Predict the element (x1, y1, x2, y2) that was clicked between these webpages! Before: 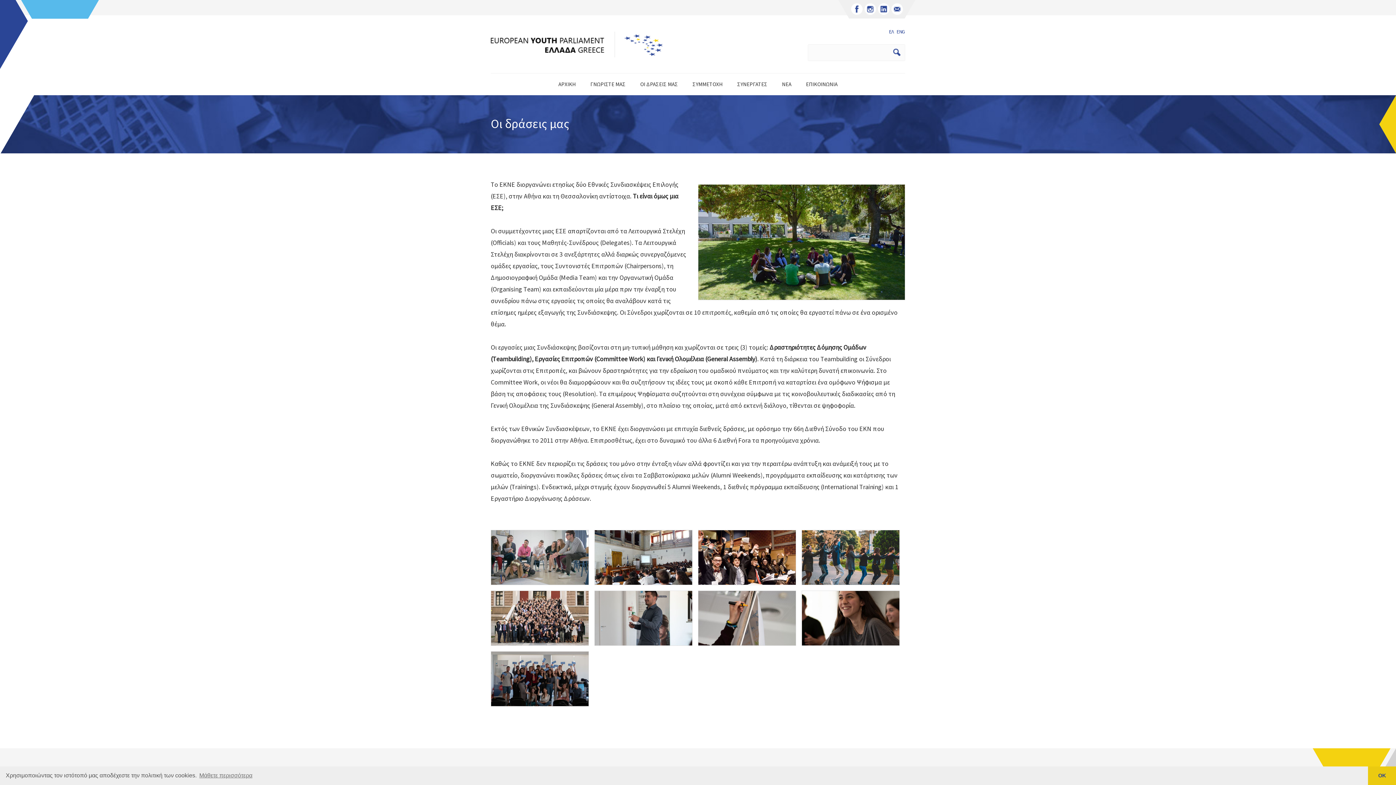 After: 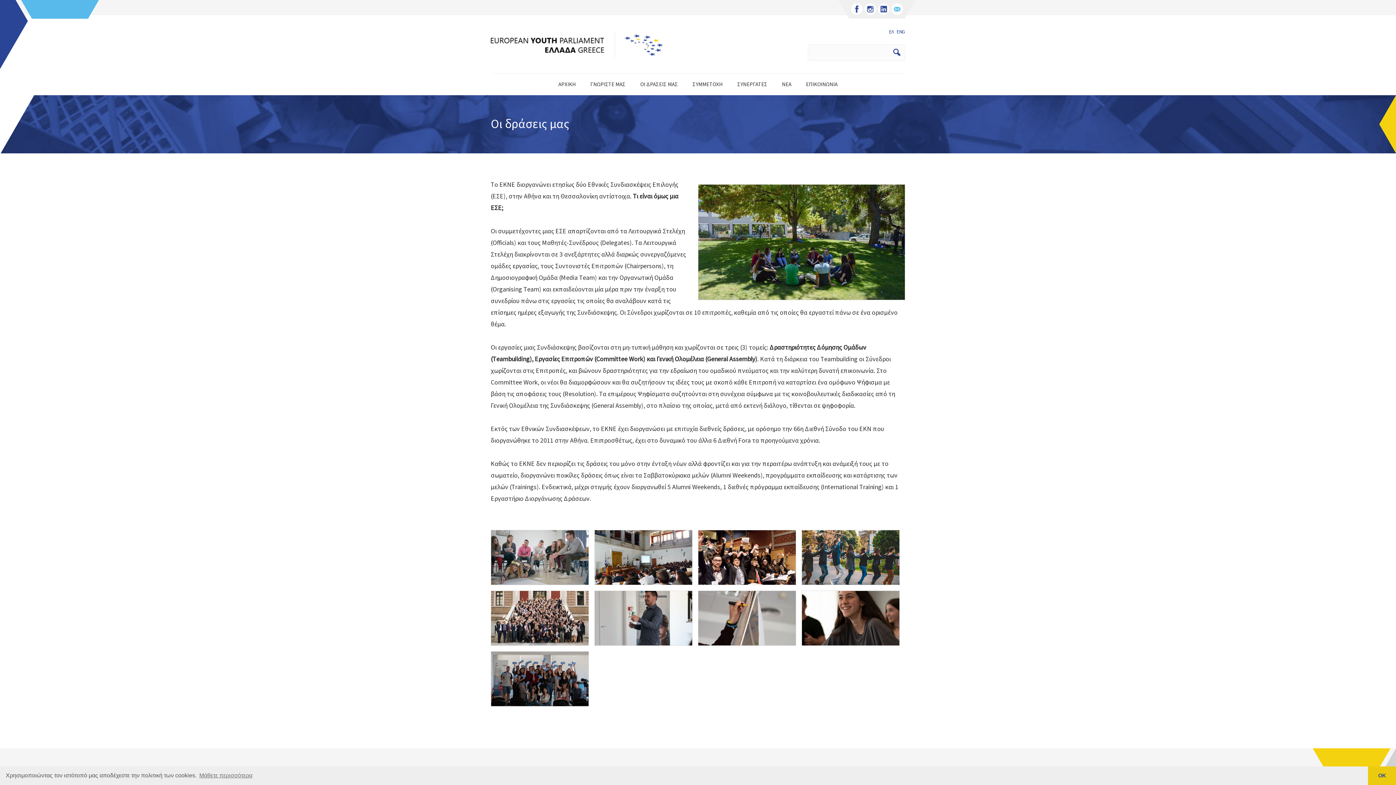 Action: bbox: (891, 3, 903, 14)